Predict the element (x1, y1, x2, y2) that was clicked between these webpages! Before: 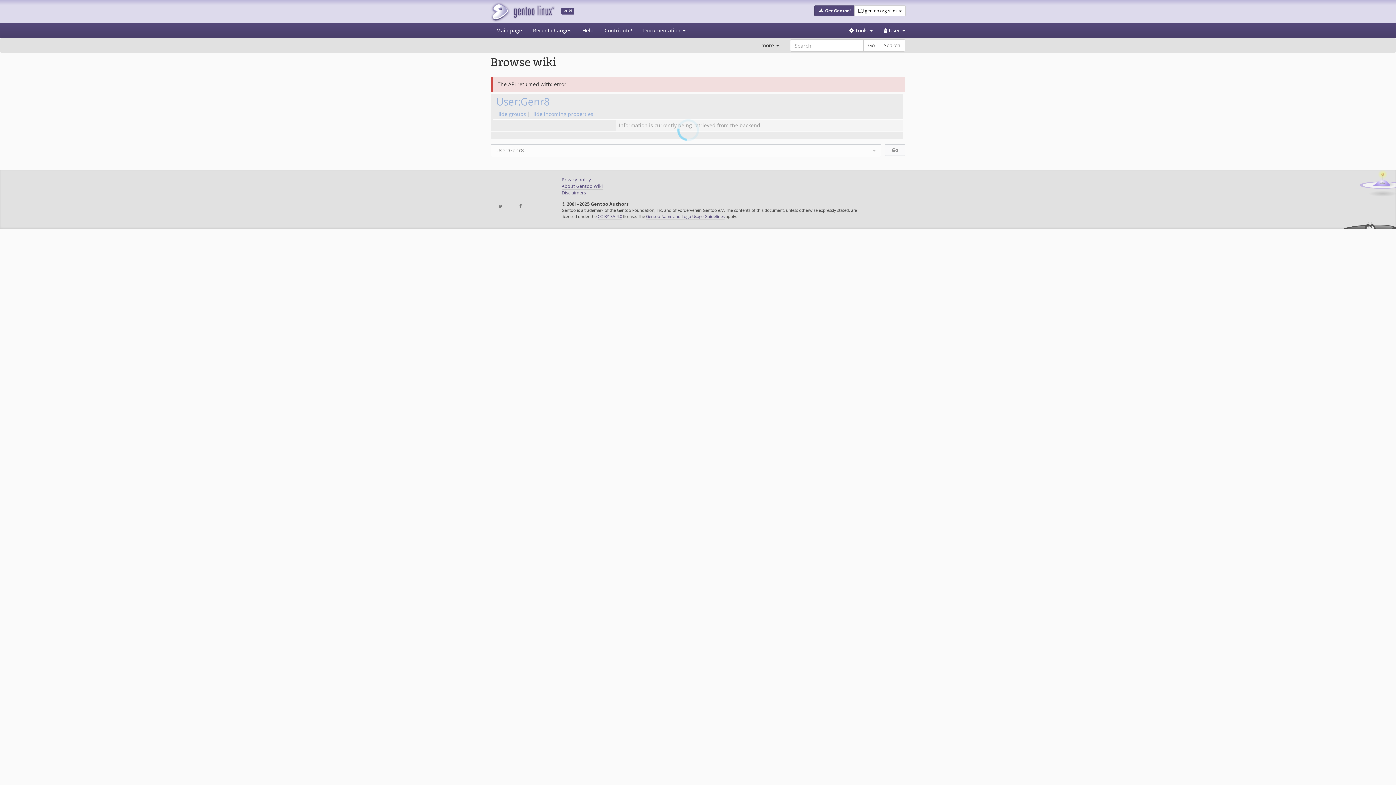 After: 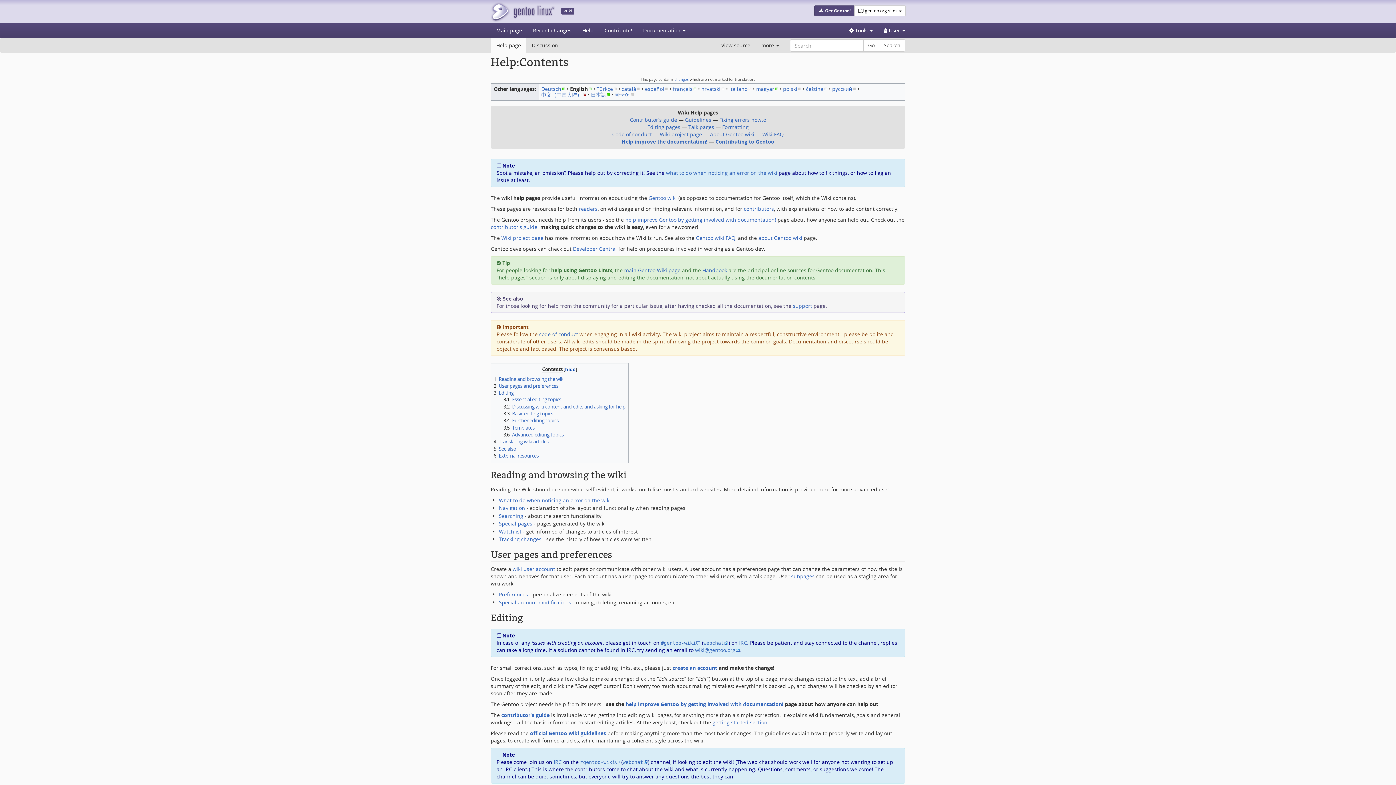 Action: label: Help bbox: (577, 23, 599, 37)